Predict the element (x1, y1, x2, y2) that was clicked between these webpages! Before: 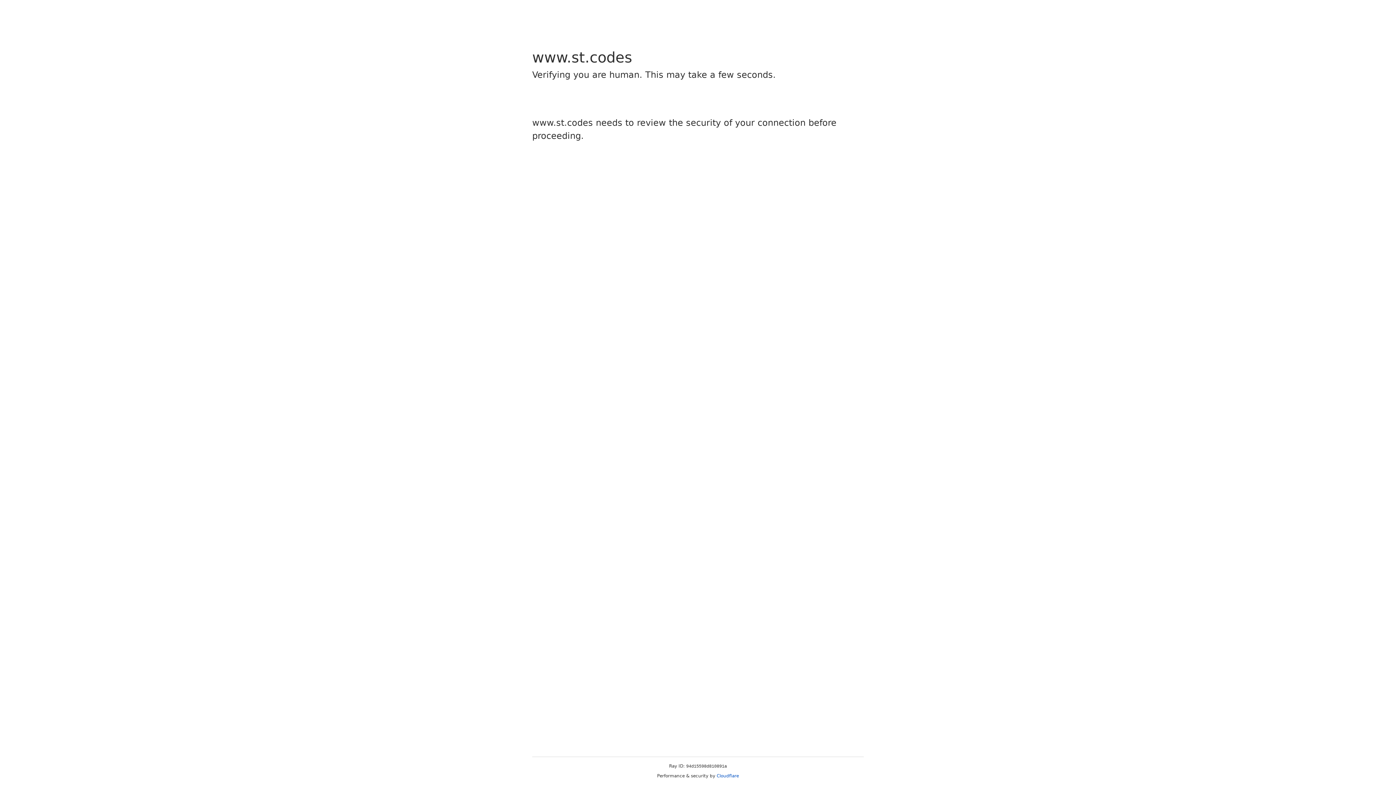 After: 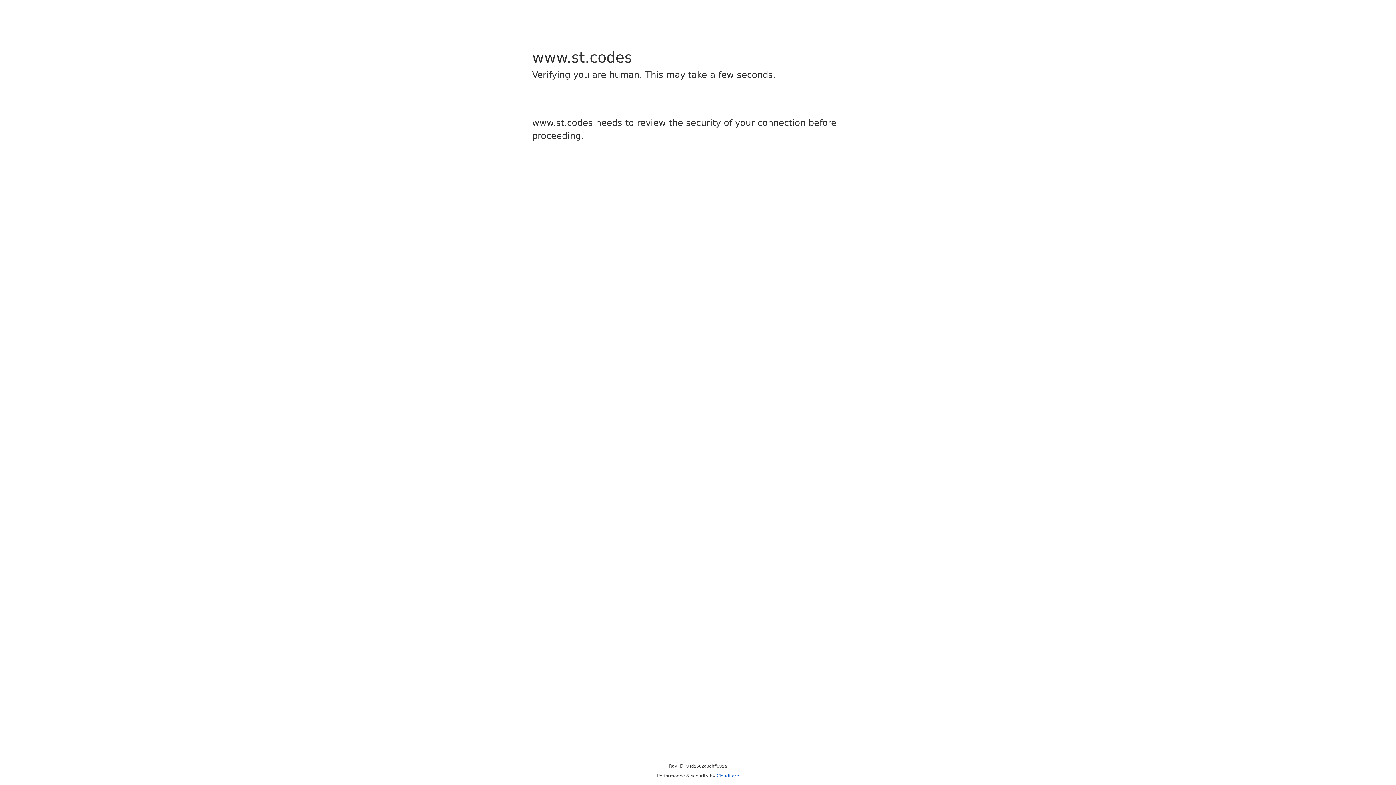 Action: bbox: (716, 773, 739, 778) label: Cloudflare